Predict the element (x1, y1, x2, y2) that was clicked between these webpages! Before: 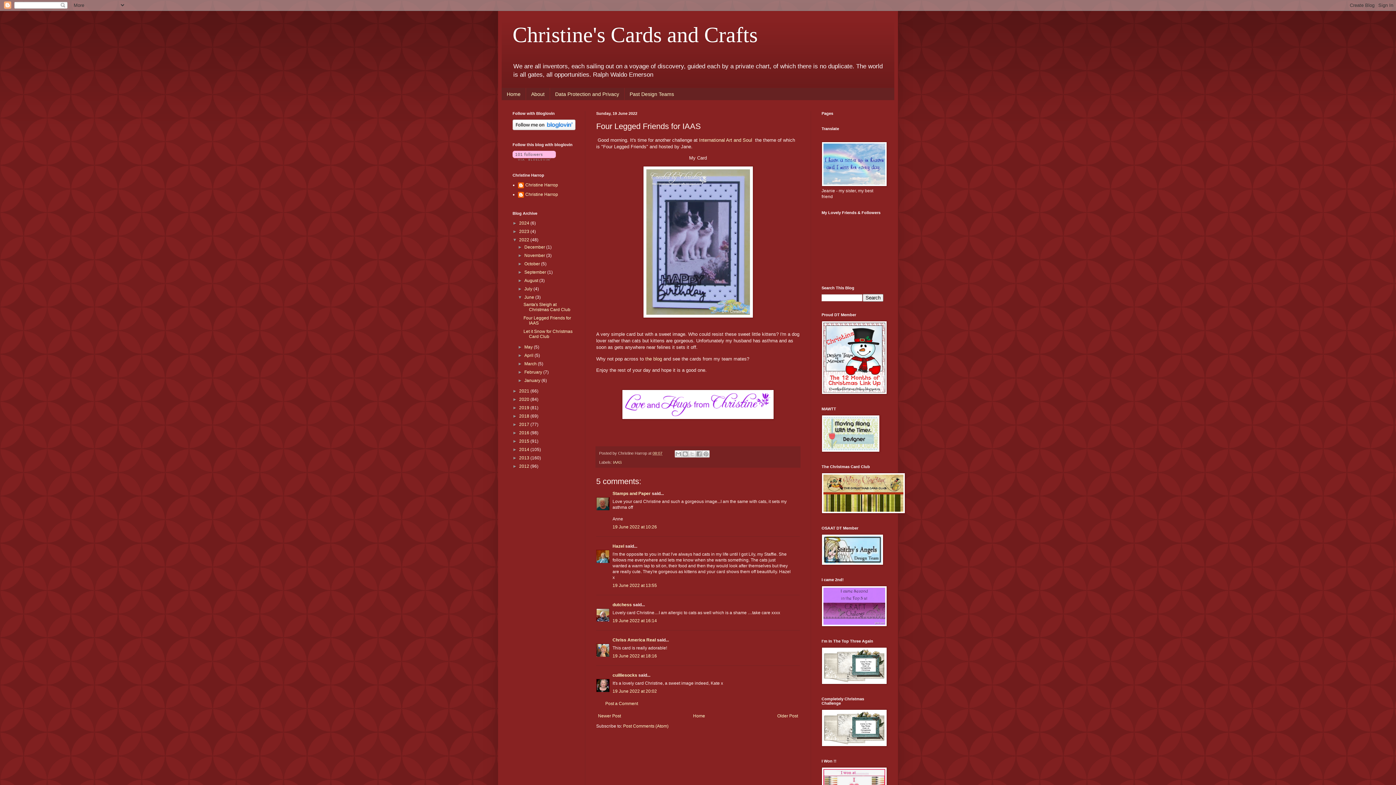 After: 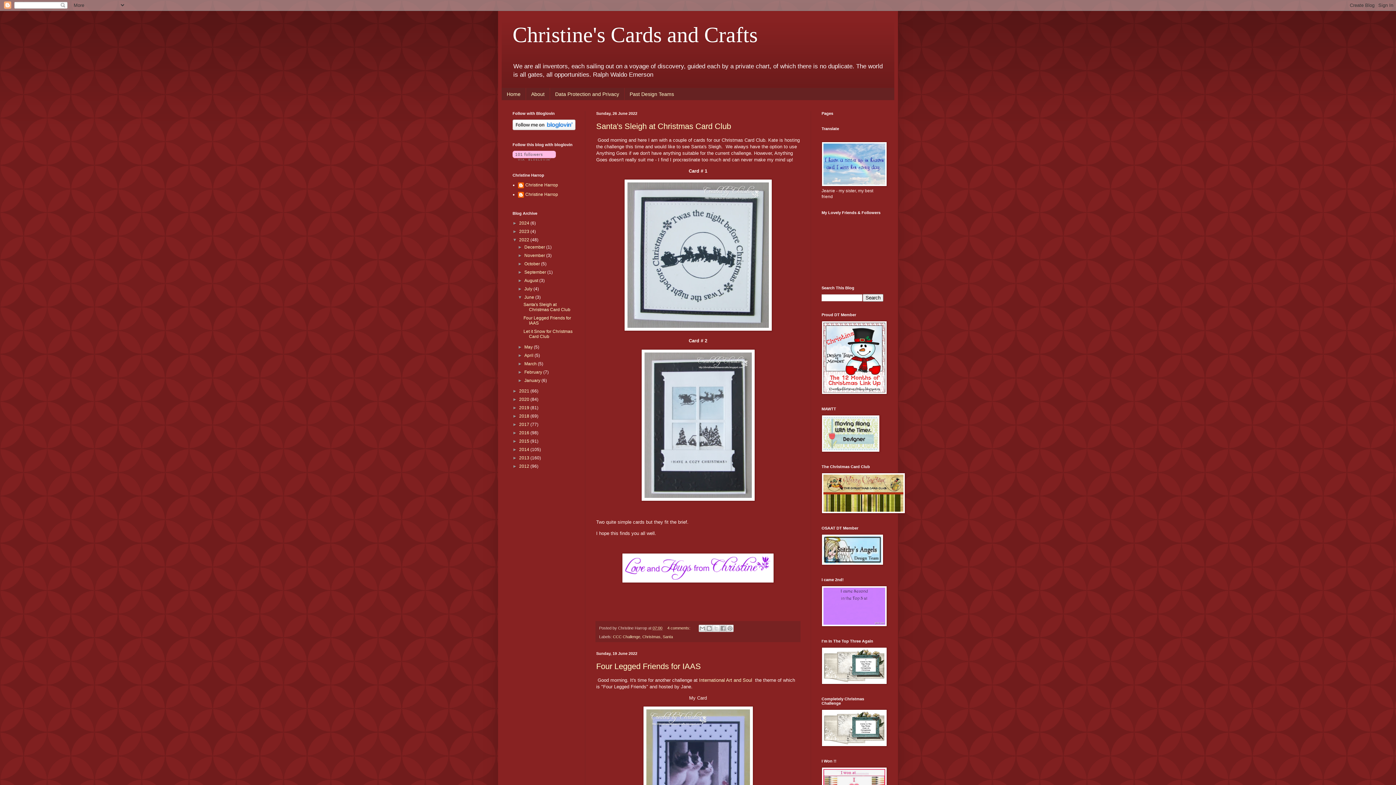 Action: label: June  bbox: (524, 294, 535, 300)